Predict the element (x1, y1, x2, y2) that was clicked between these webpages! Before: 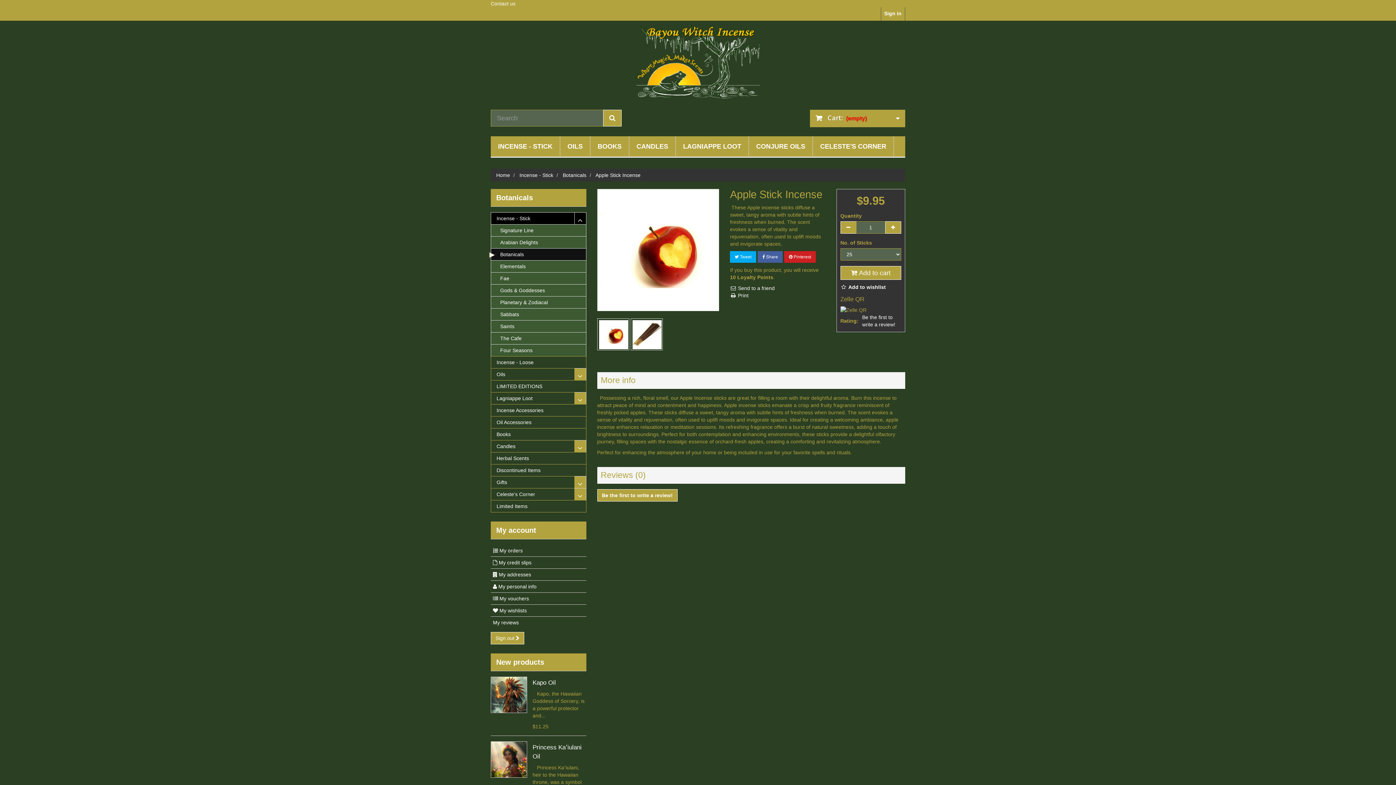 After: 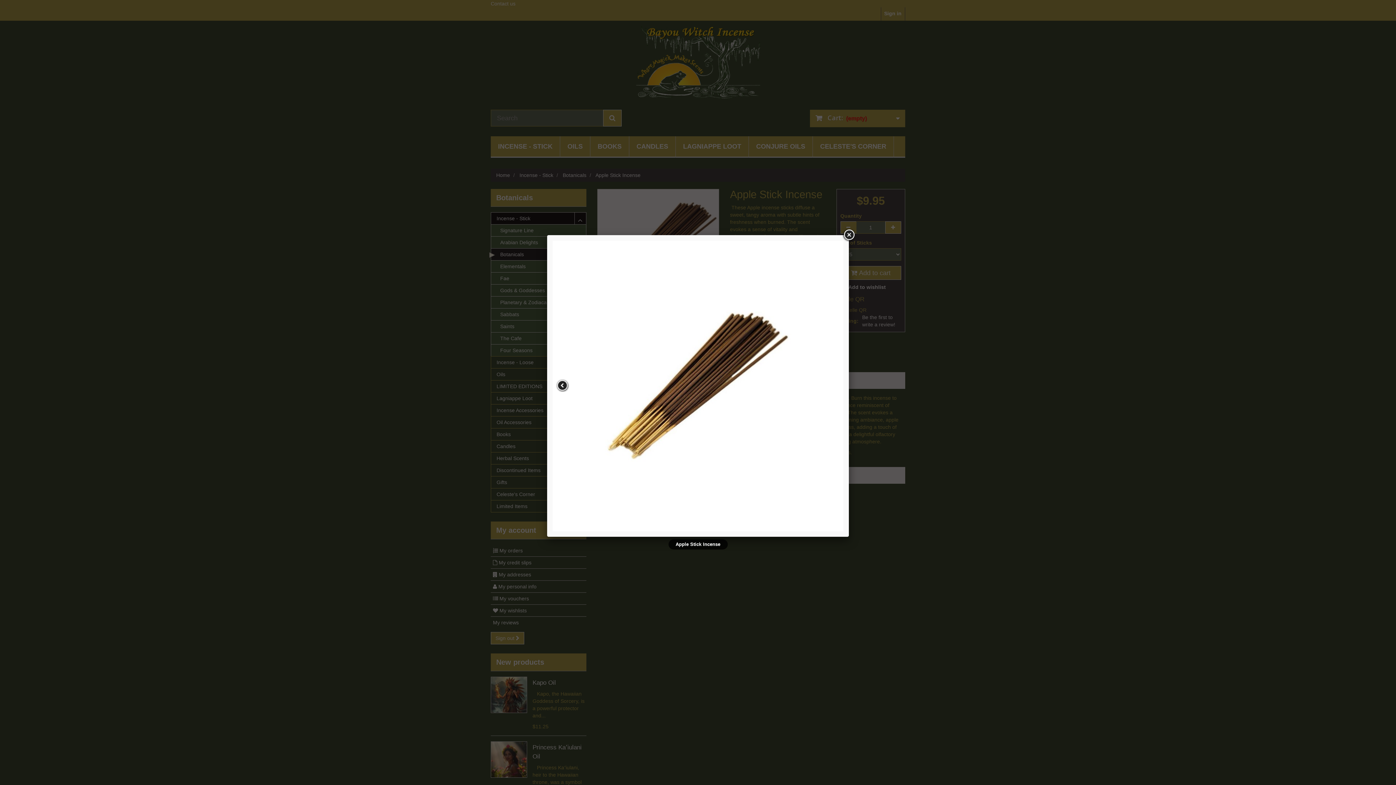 Action: bbox: (630, 318, 662, 350)